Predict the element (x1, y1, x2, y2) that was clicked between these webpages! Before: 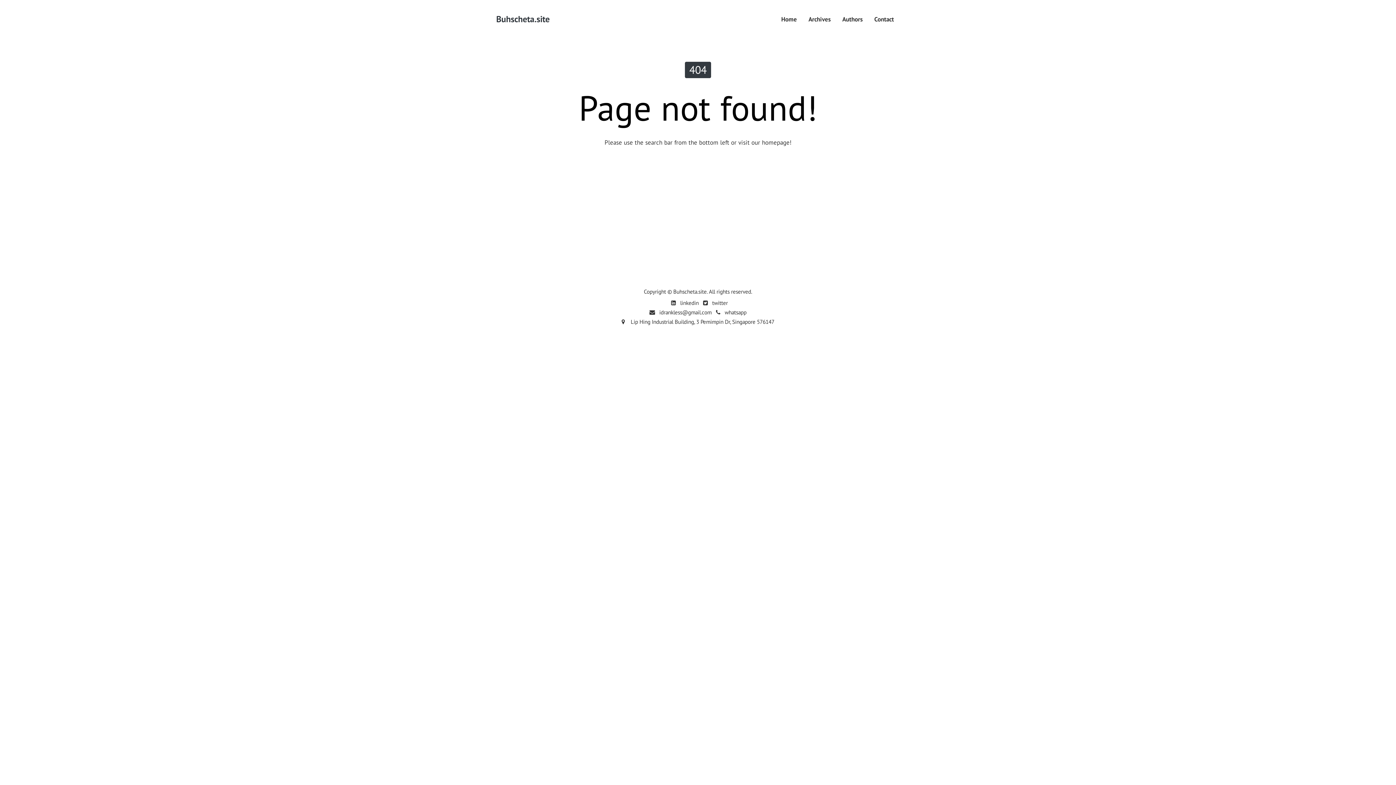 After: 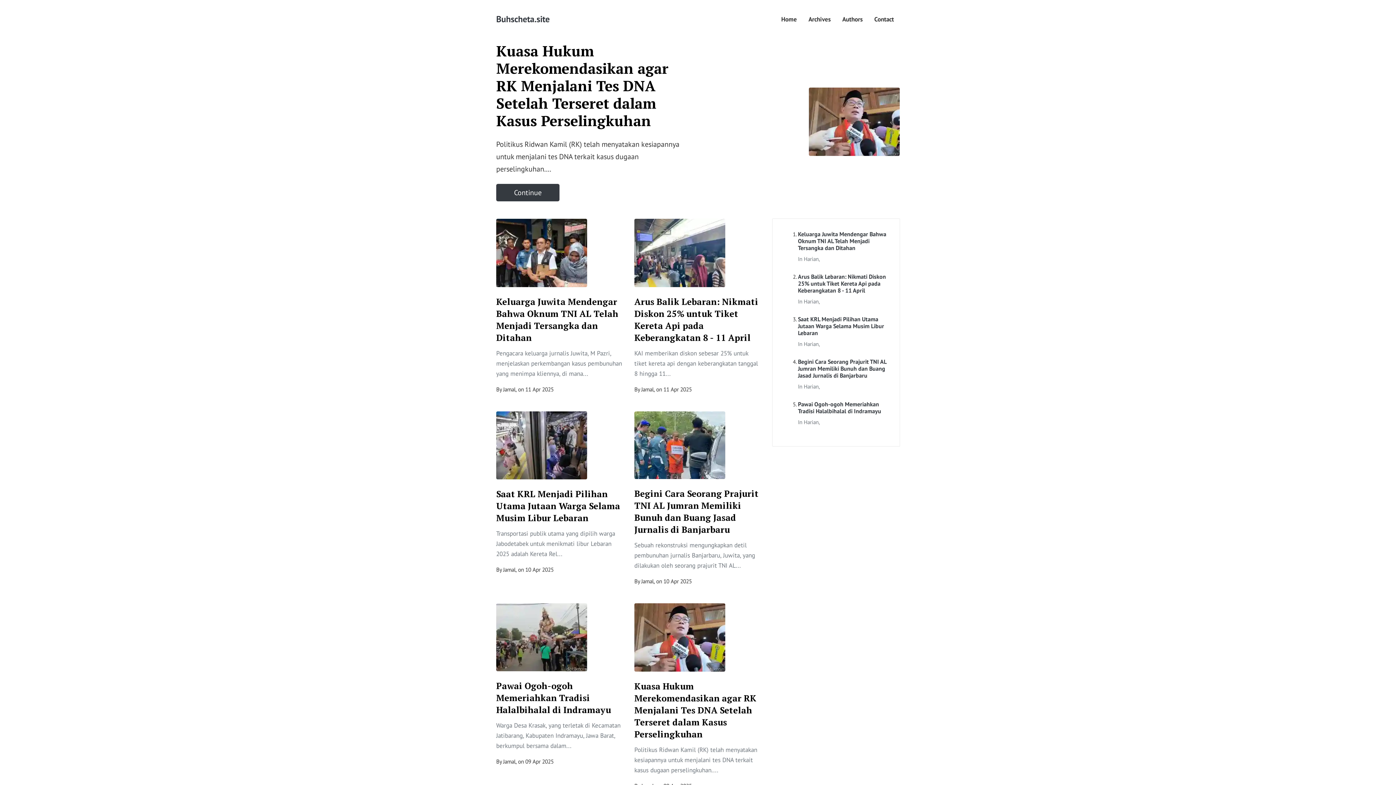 Action: label: Buhscheta.site bbox: (496, 10, 549, 28)